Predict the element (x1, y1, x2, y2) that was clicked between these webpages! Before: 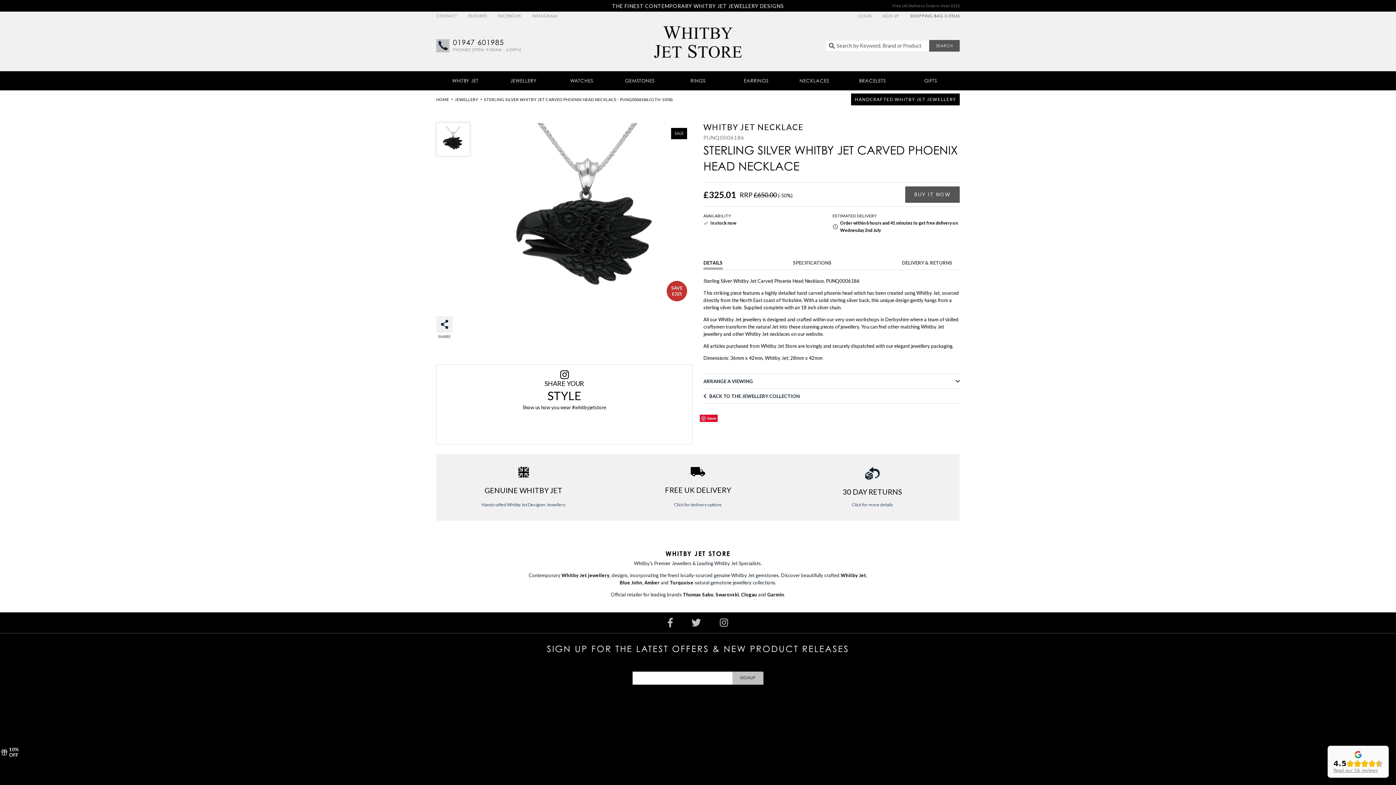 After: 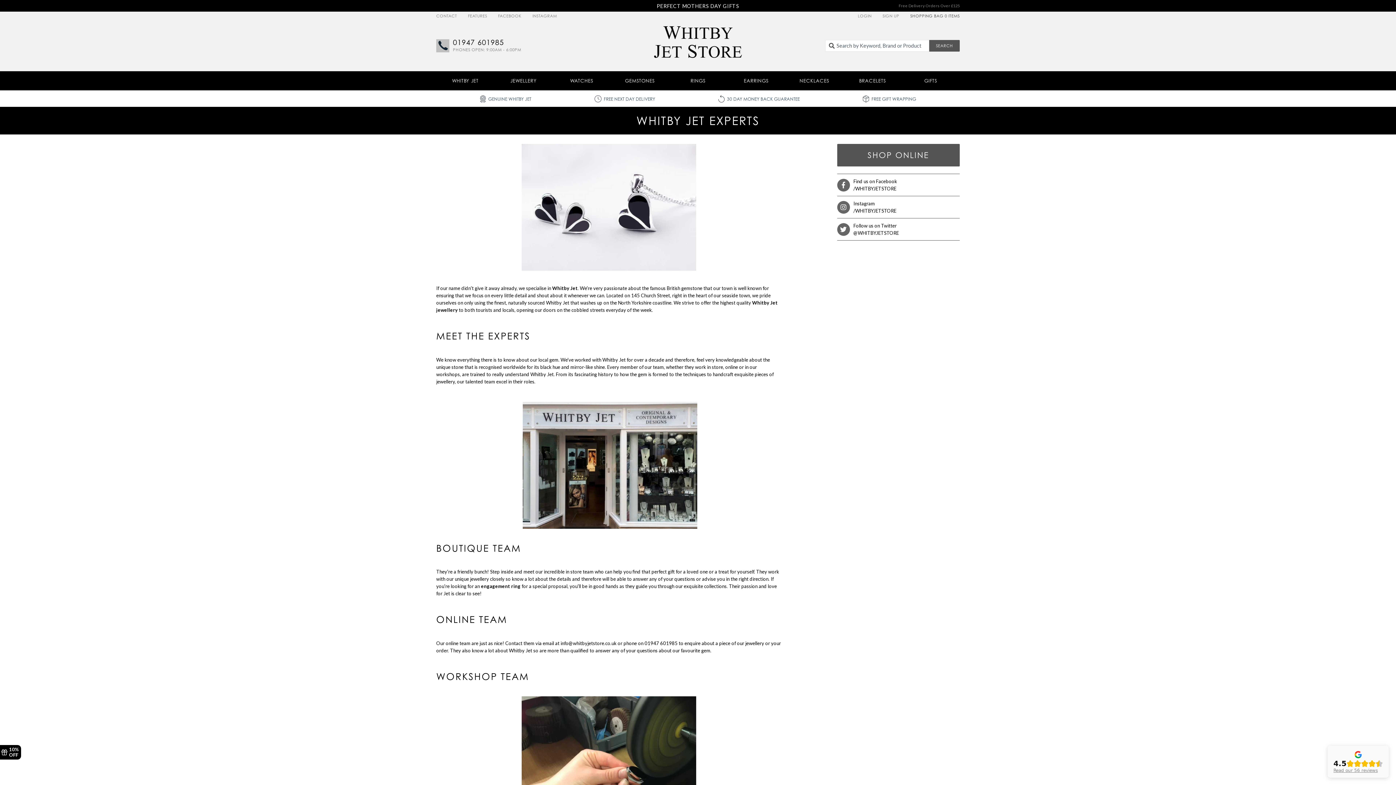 Action: label: Experts In Whitby Jet bbox: (494, 723, 566, 733)